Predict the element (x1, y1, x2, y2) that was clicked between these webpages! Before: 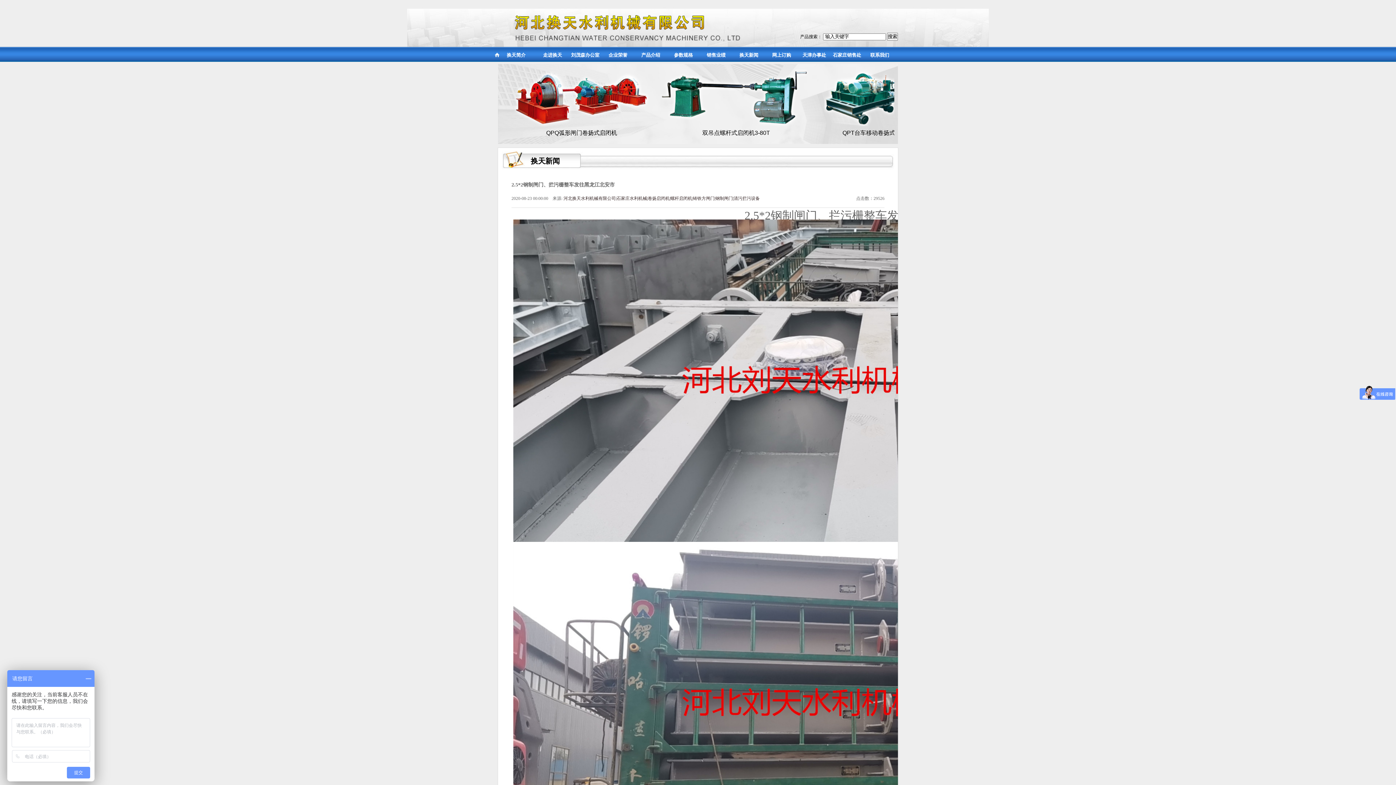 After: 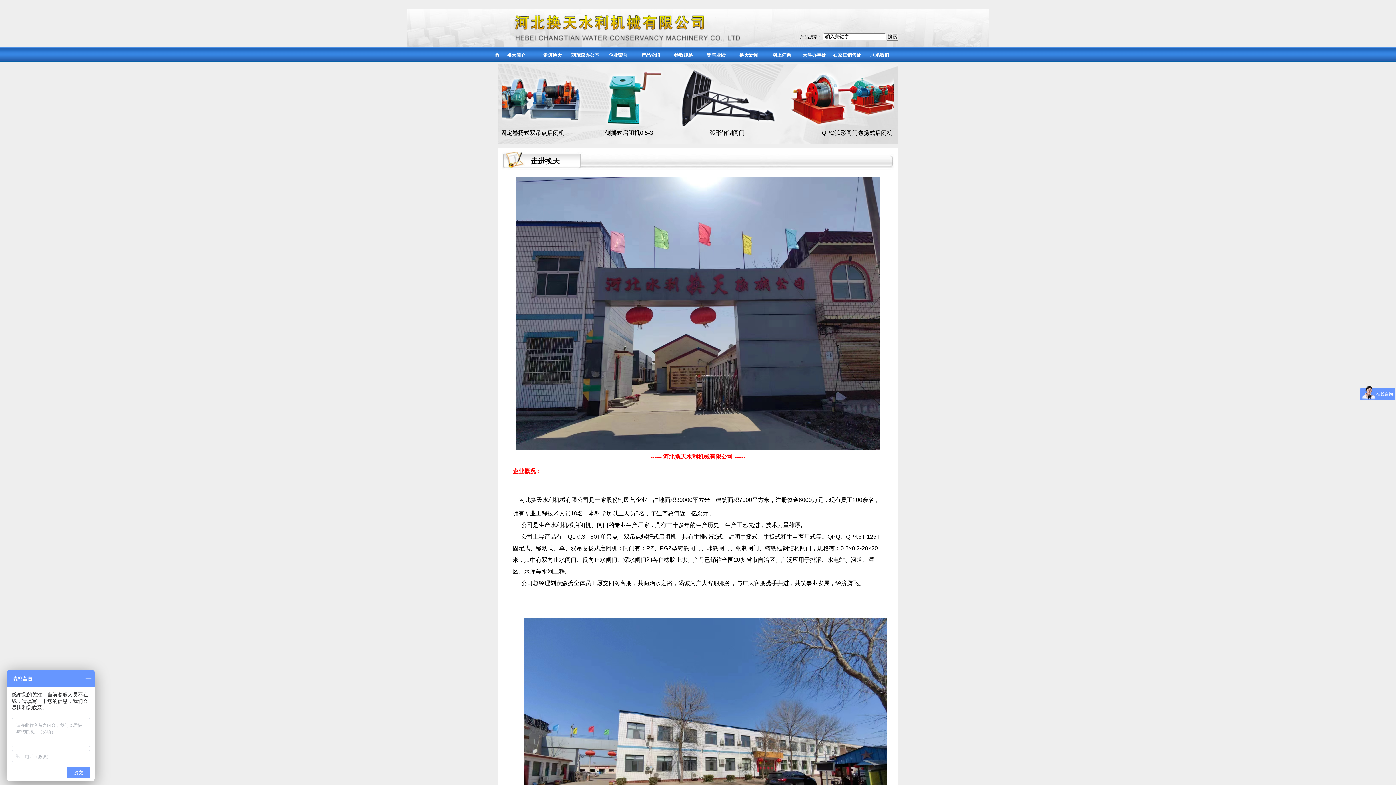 Action: label: 走进换天 bbox: (534, 46, 570, 62)